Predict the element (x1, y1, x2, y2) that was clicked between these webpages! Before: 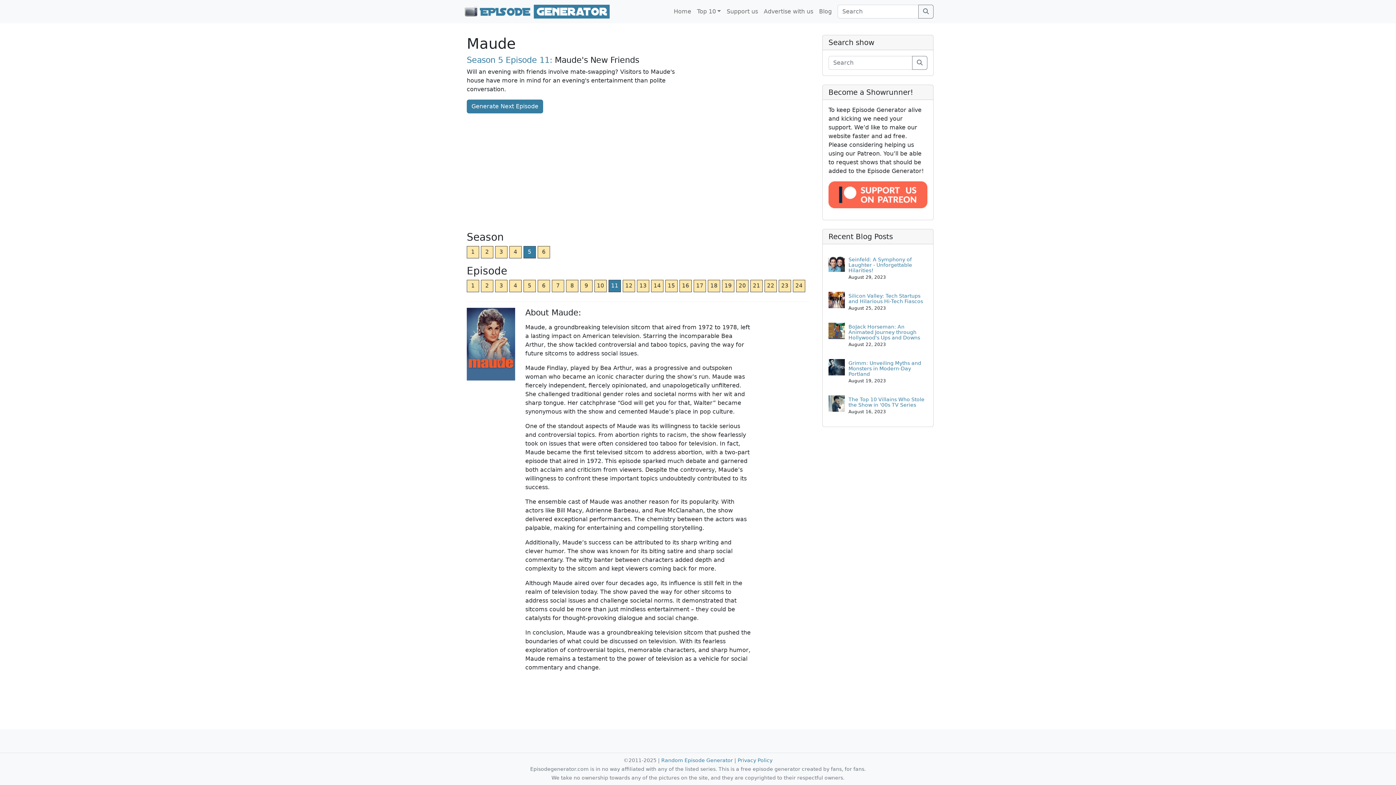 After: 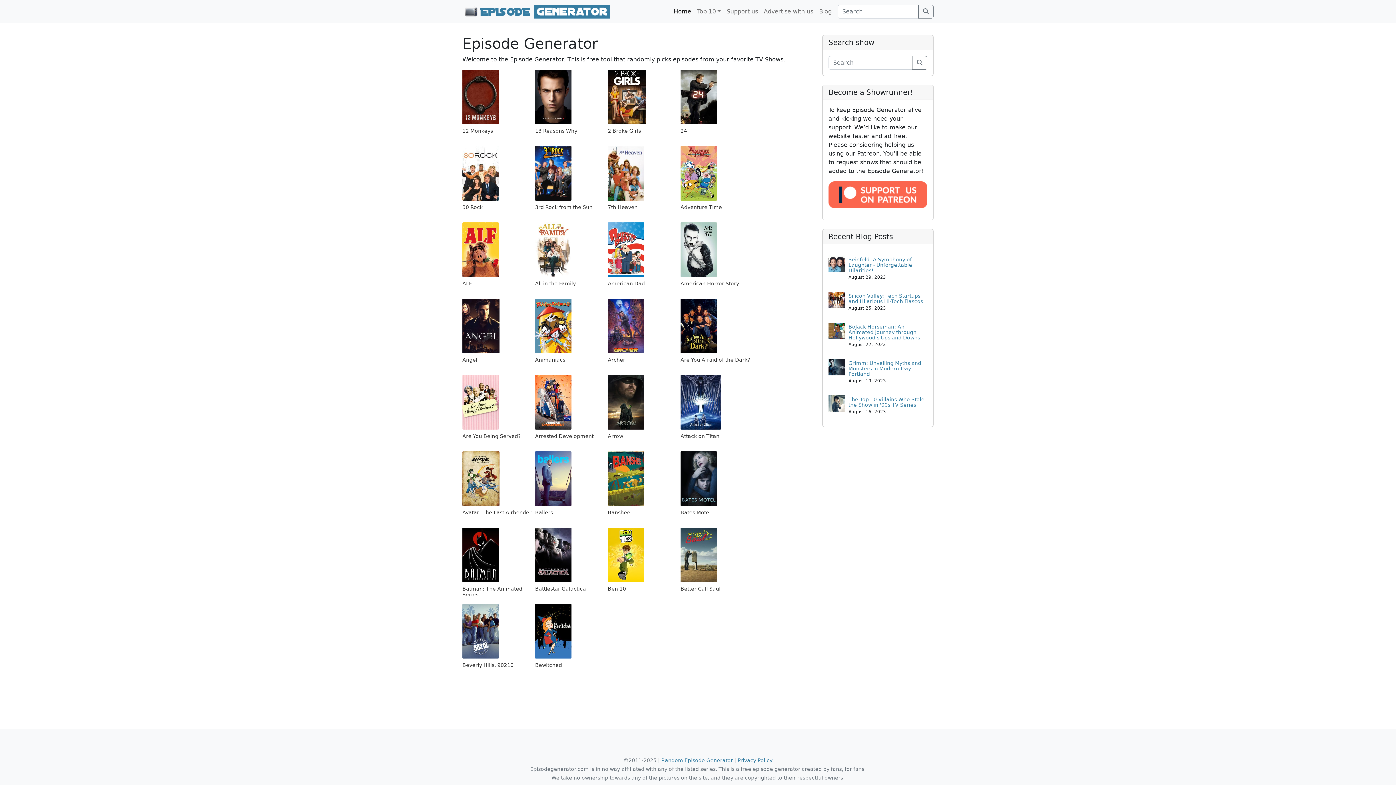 Action: label: Random Episode Generator bbox: (661, 757, 733, 763)